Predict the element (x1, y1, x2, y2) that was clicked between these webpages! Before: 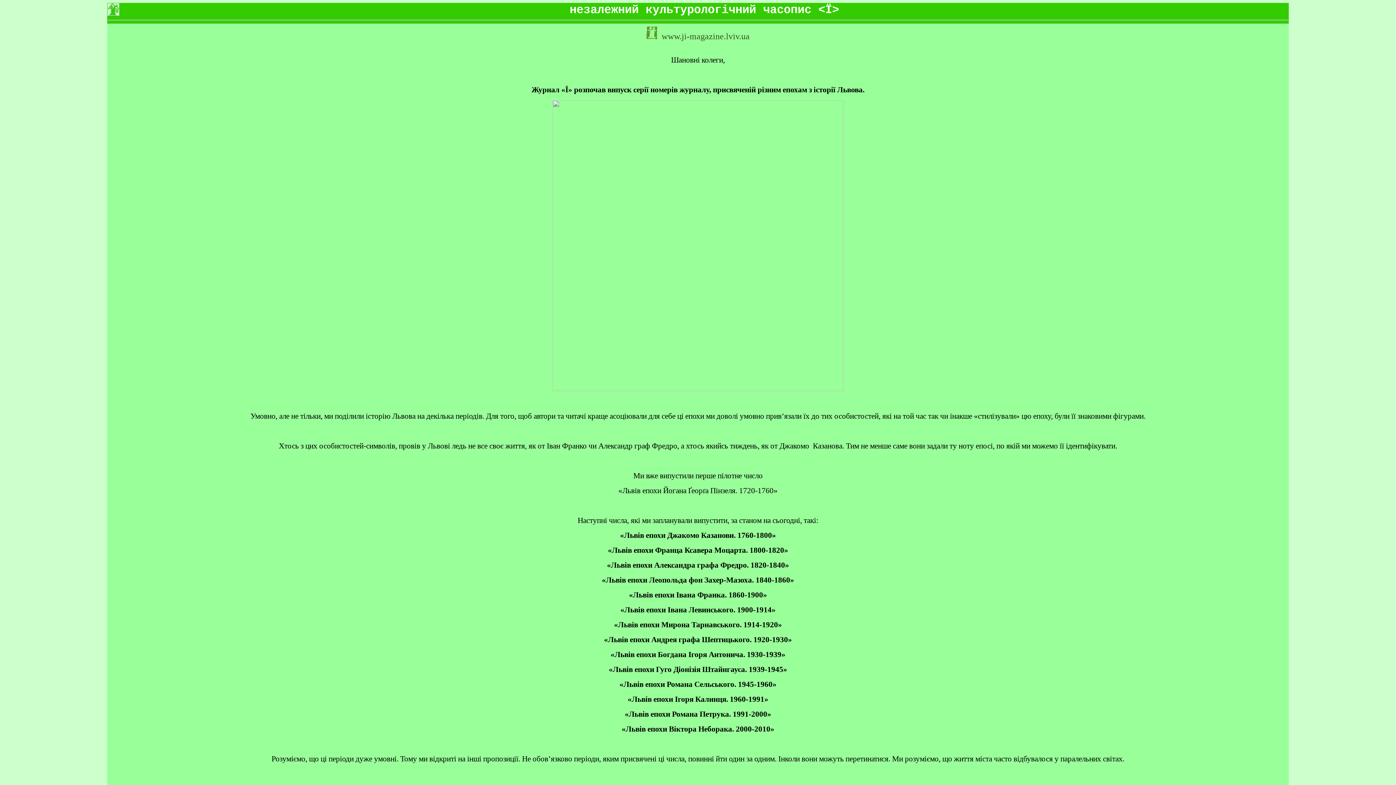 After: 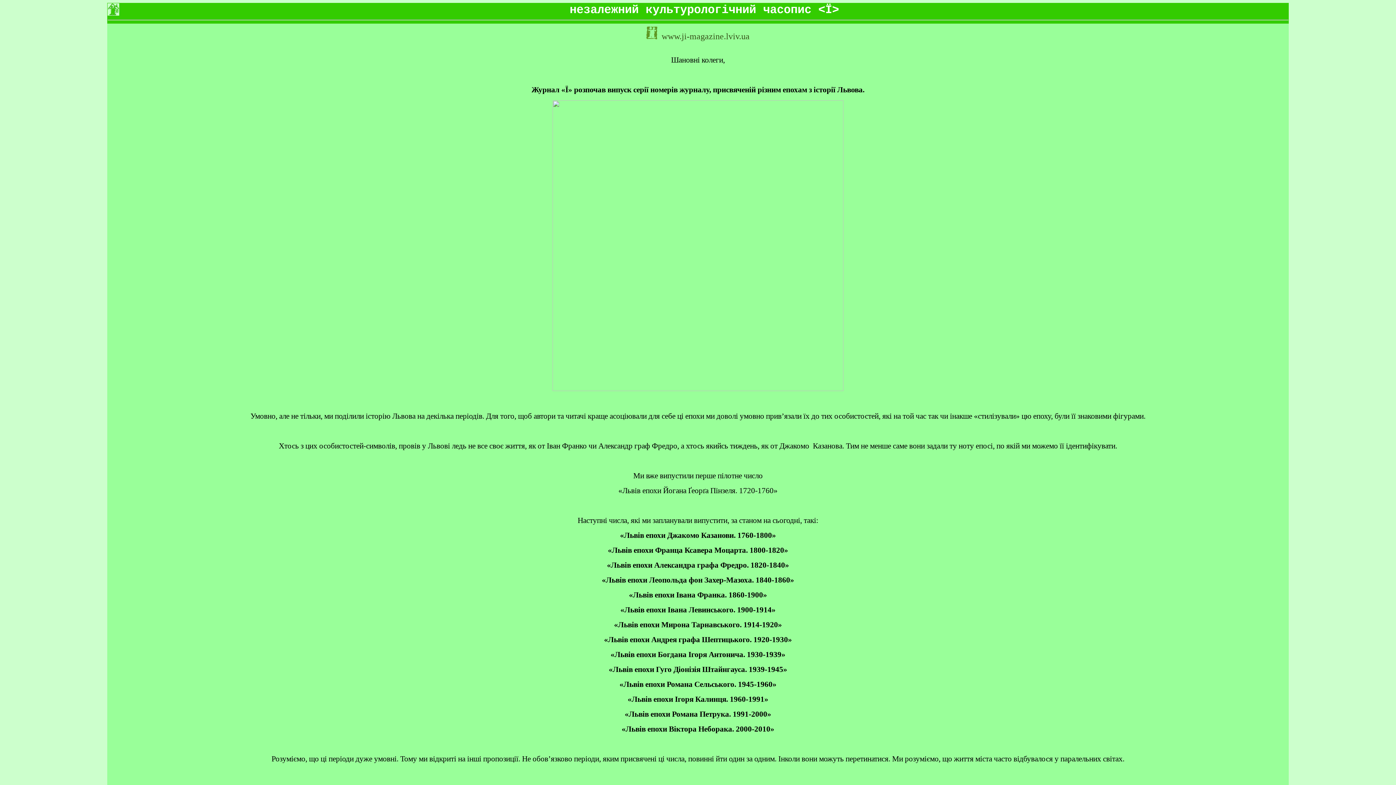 Action: bbox: (661, 34, 749, 40) label: www.ji-magazine.lviv.ua